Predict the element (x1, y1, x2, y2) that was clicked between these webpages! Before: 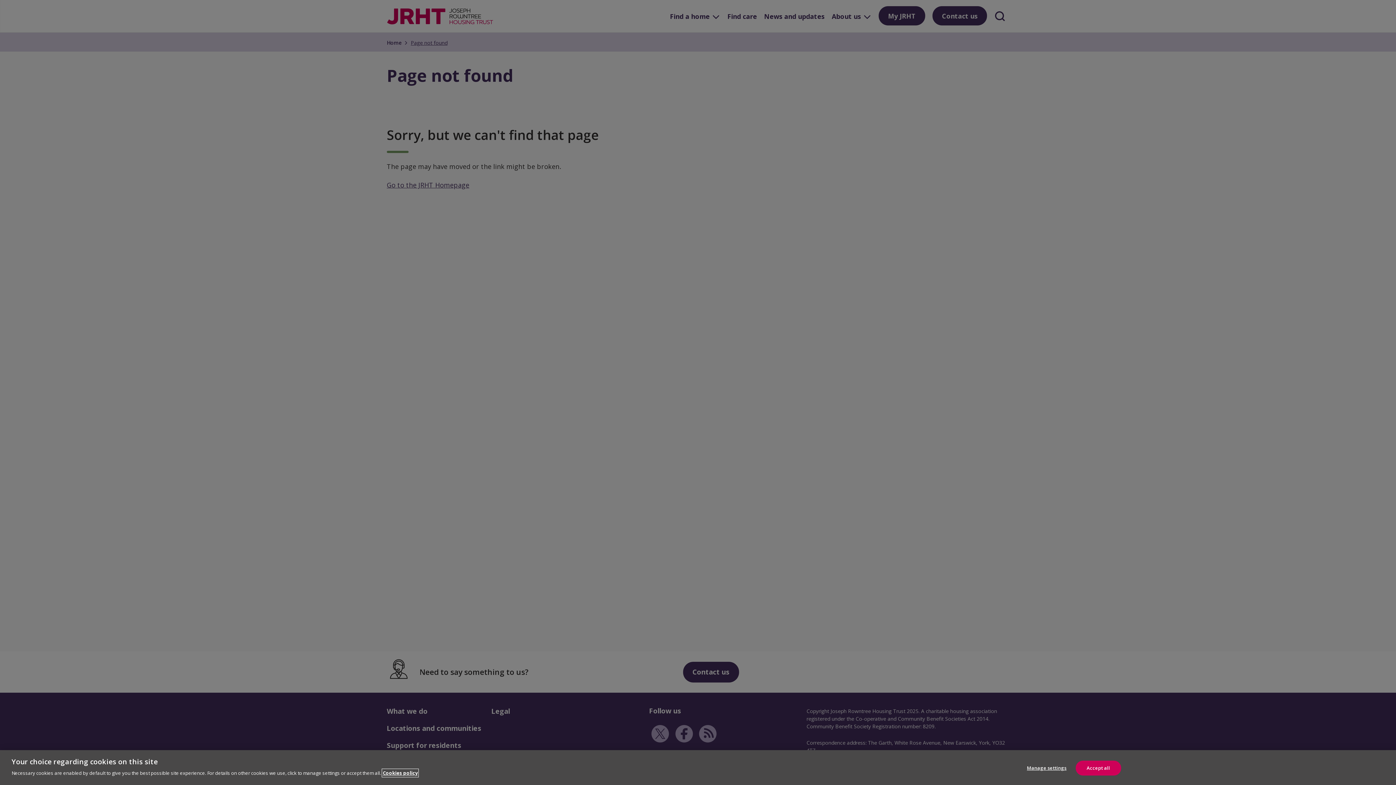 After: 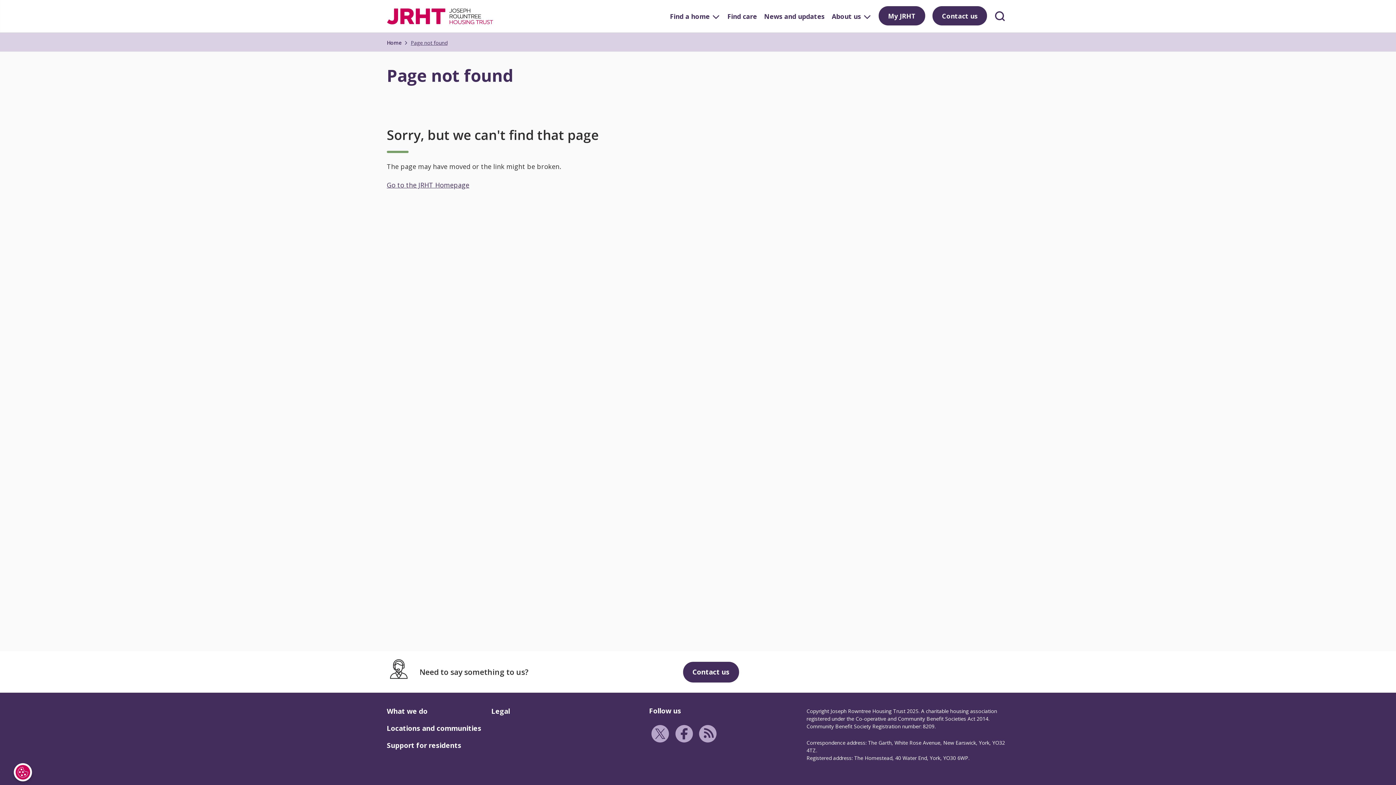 Action: label: Accept all bbox: (1075, 761, 1121, 776)